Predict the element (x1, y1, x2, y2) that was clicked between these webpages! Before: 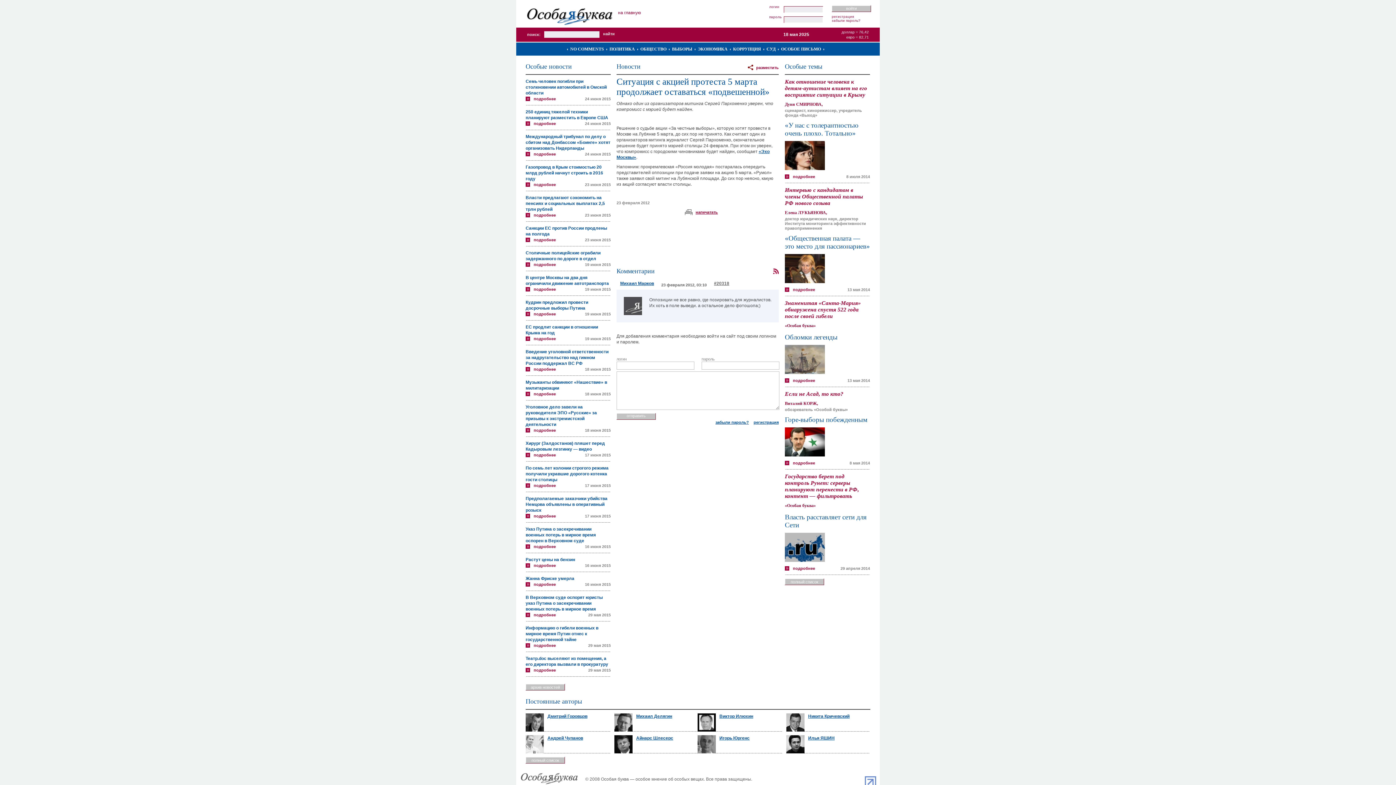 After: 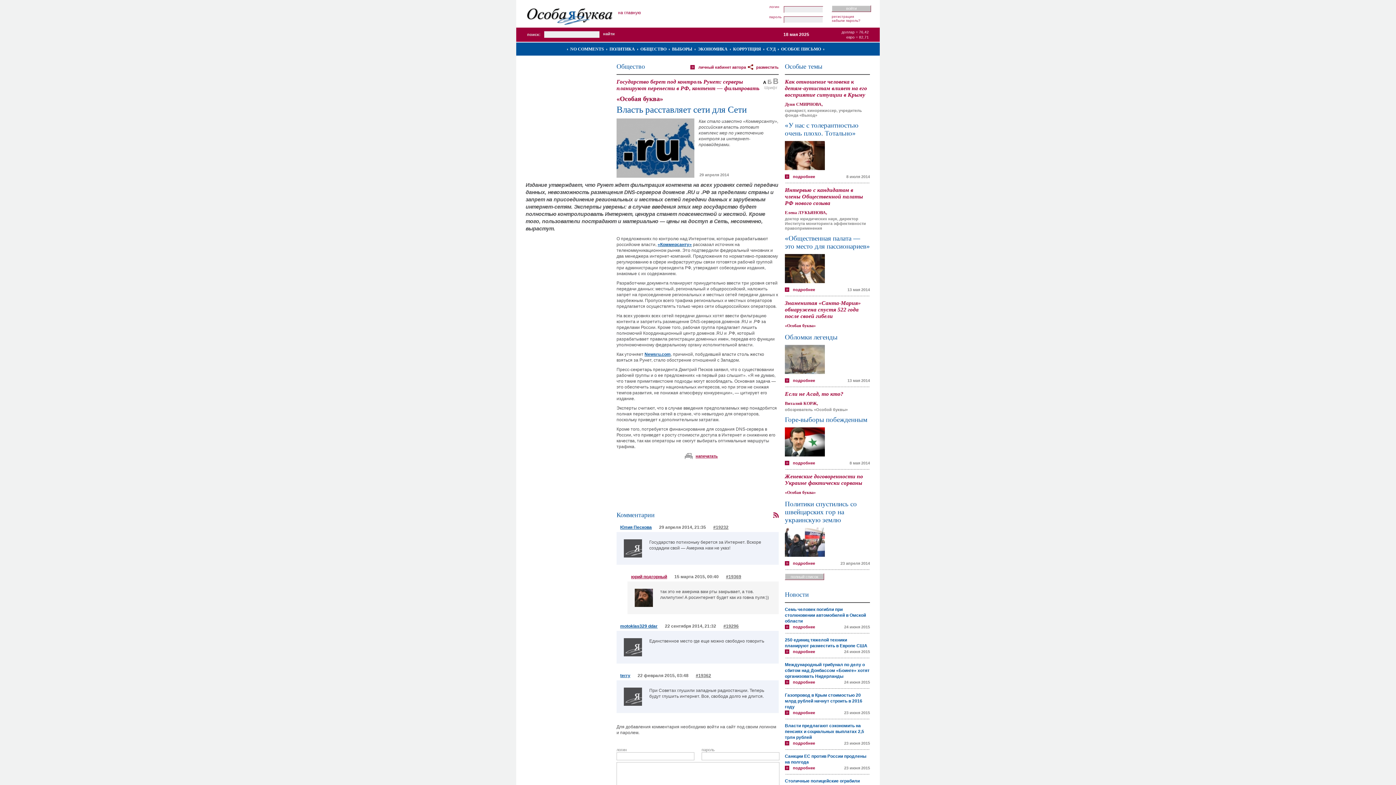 Action: bbox: (785, 533, 825, 538)